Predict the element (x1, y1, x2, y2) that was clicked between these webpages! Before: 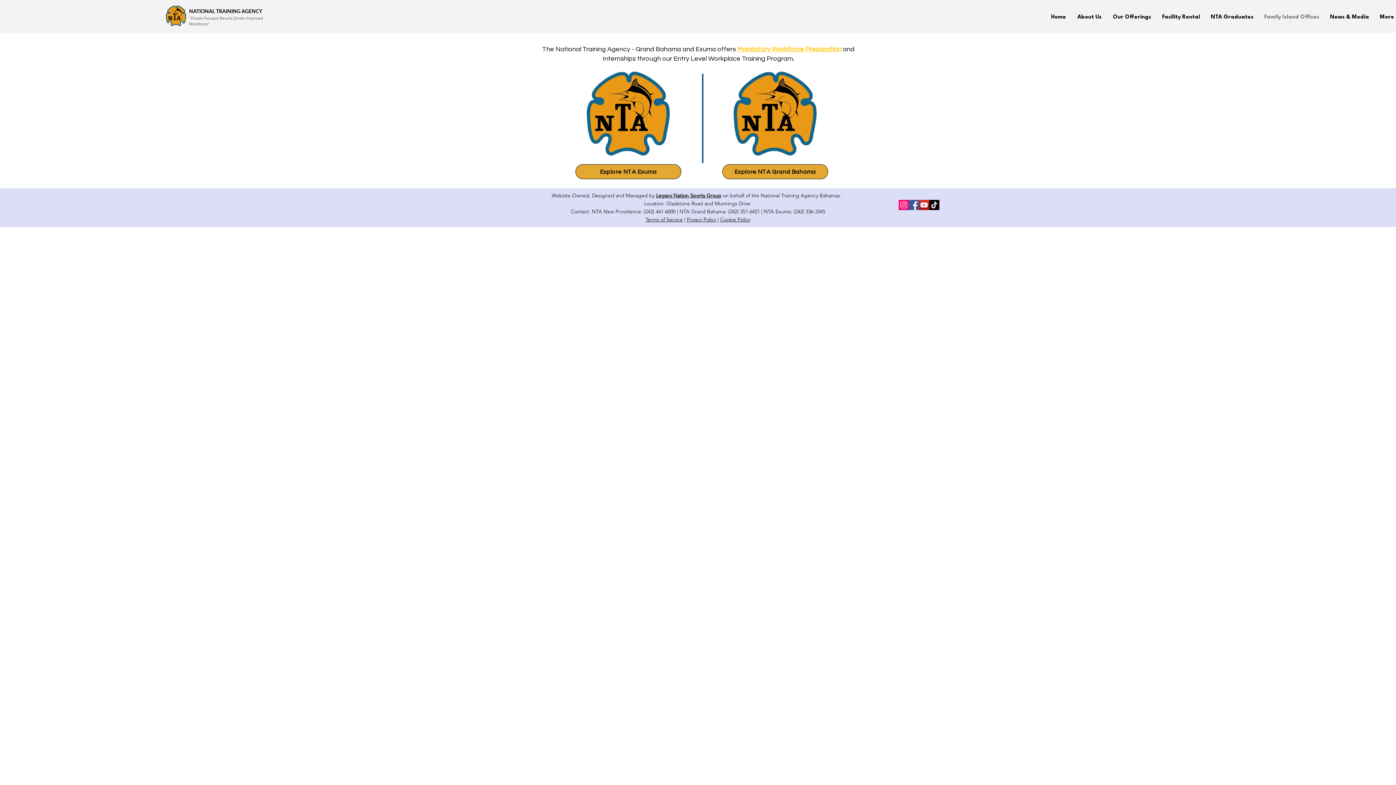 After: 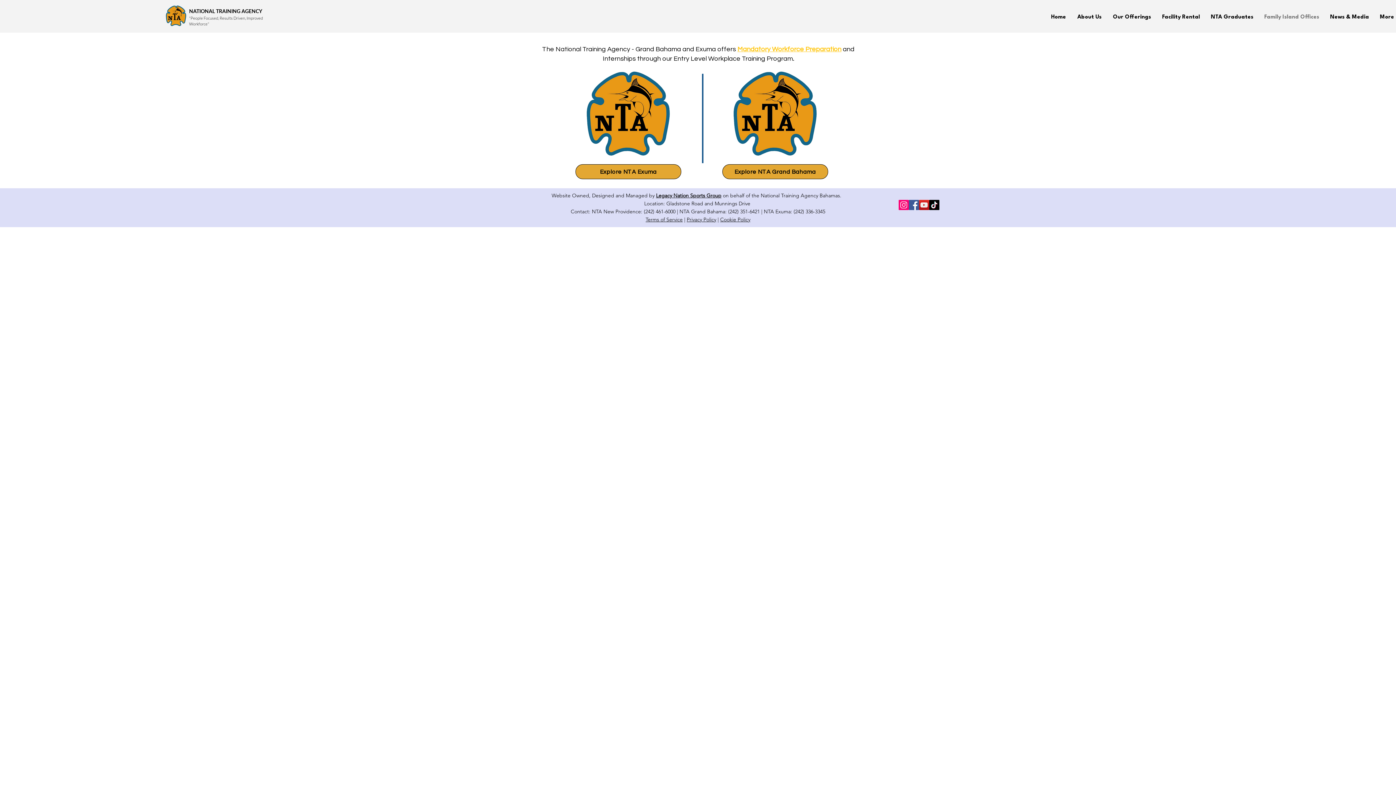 Action: label: TikTok    bbox: (929, 200, 939, 210)